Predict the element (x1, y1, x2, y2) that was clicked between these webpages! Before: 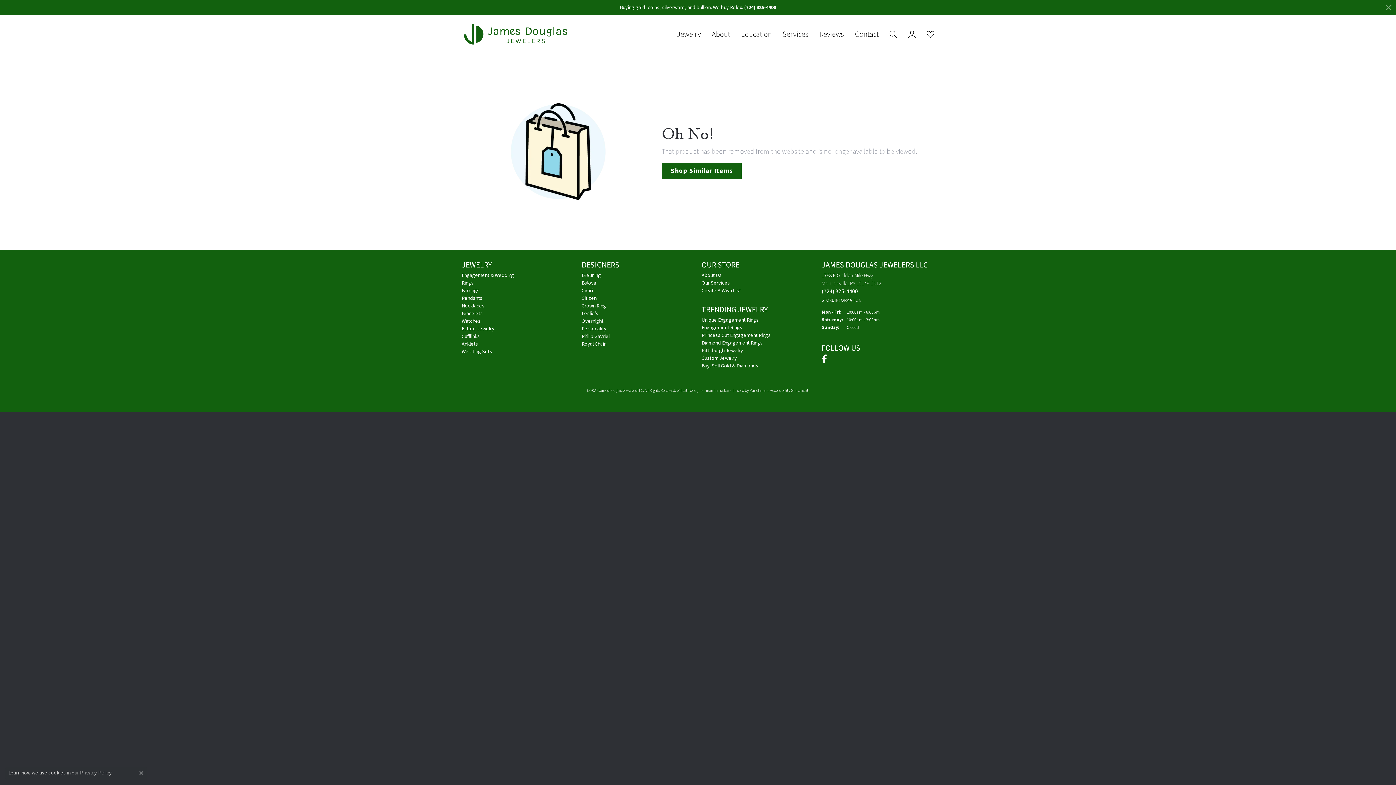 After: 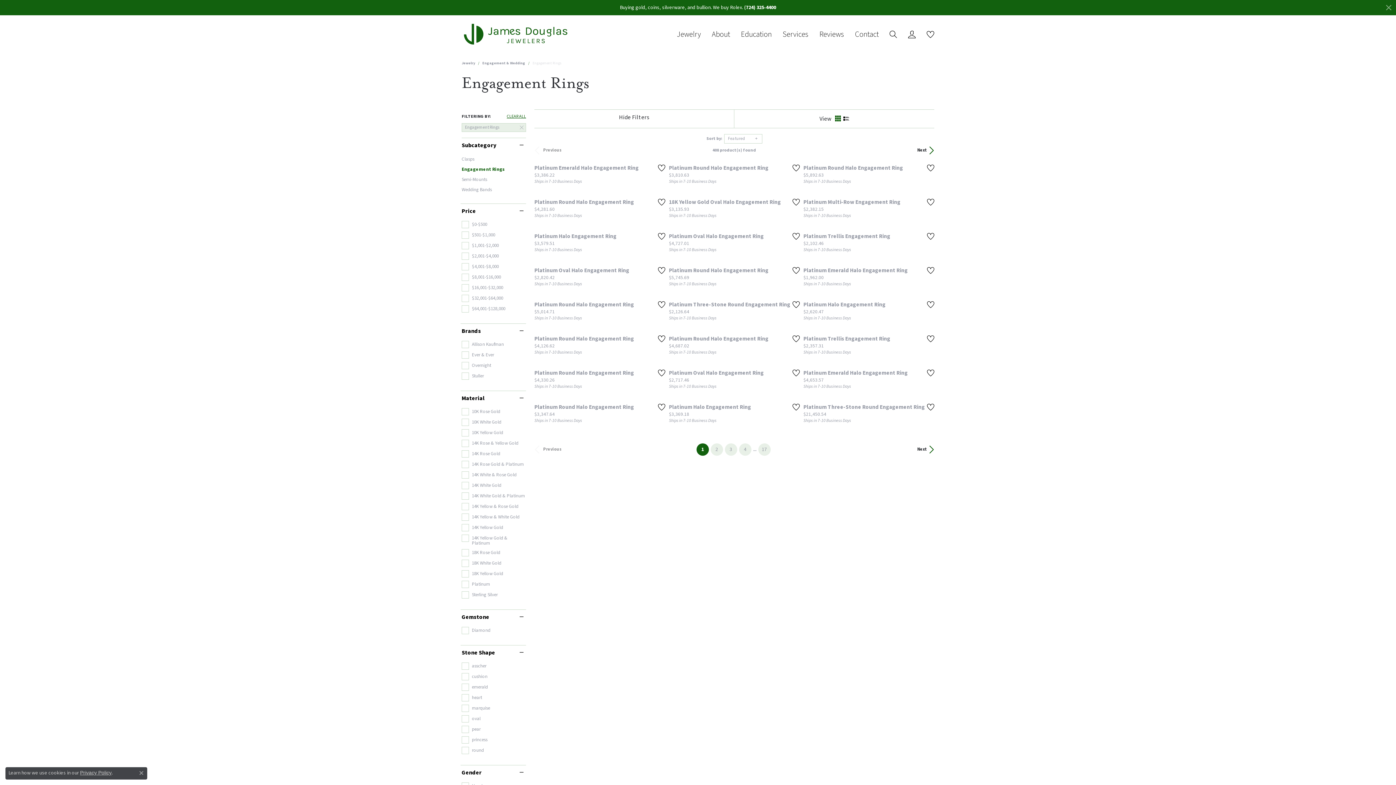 Action: bbox: (661, 162, 934, 179) label: Shop Similar Items